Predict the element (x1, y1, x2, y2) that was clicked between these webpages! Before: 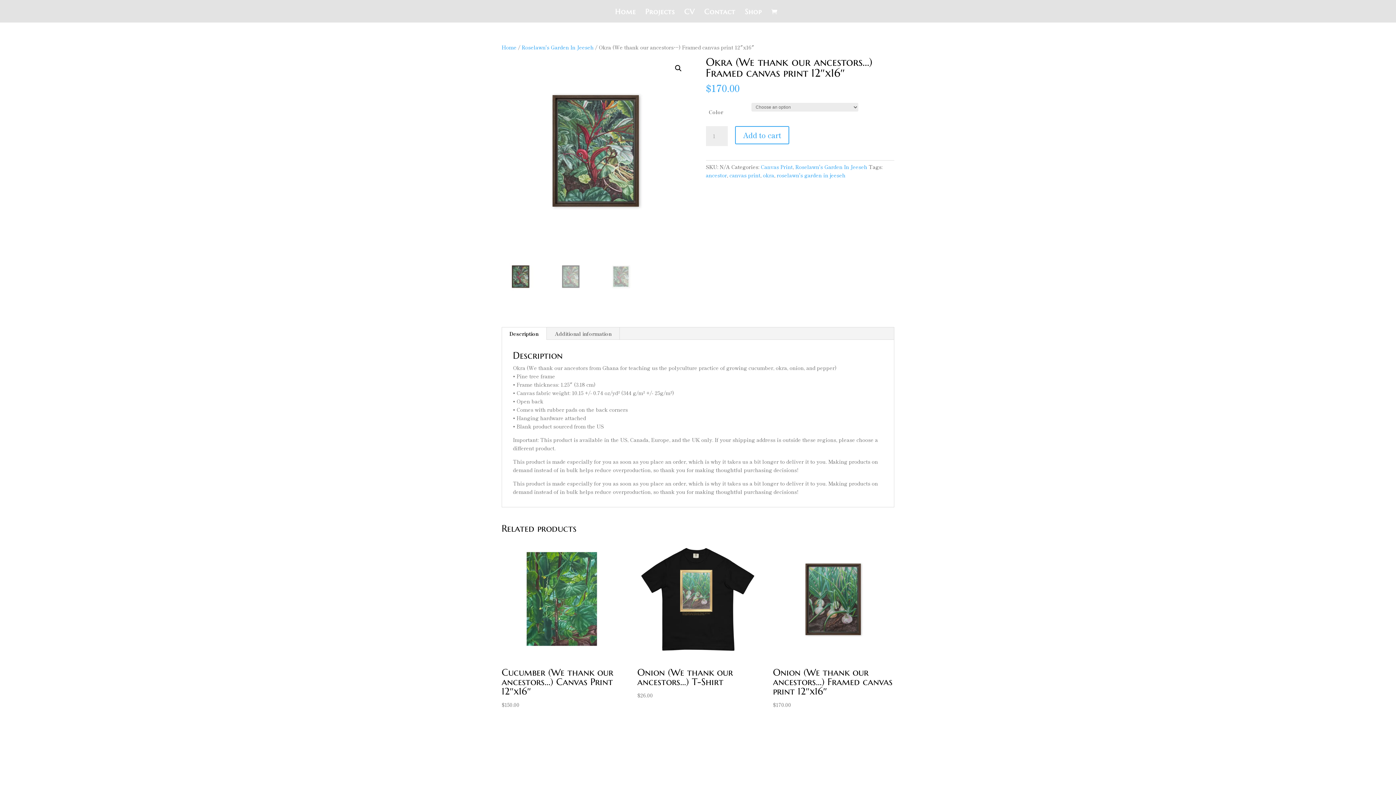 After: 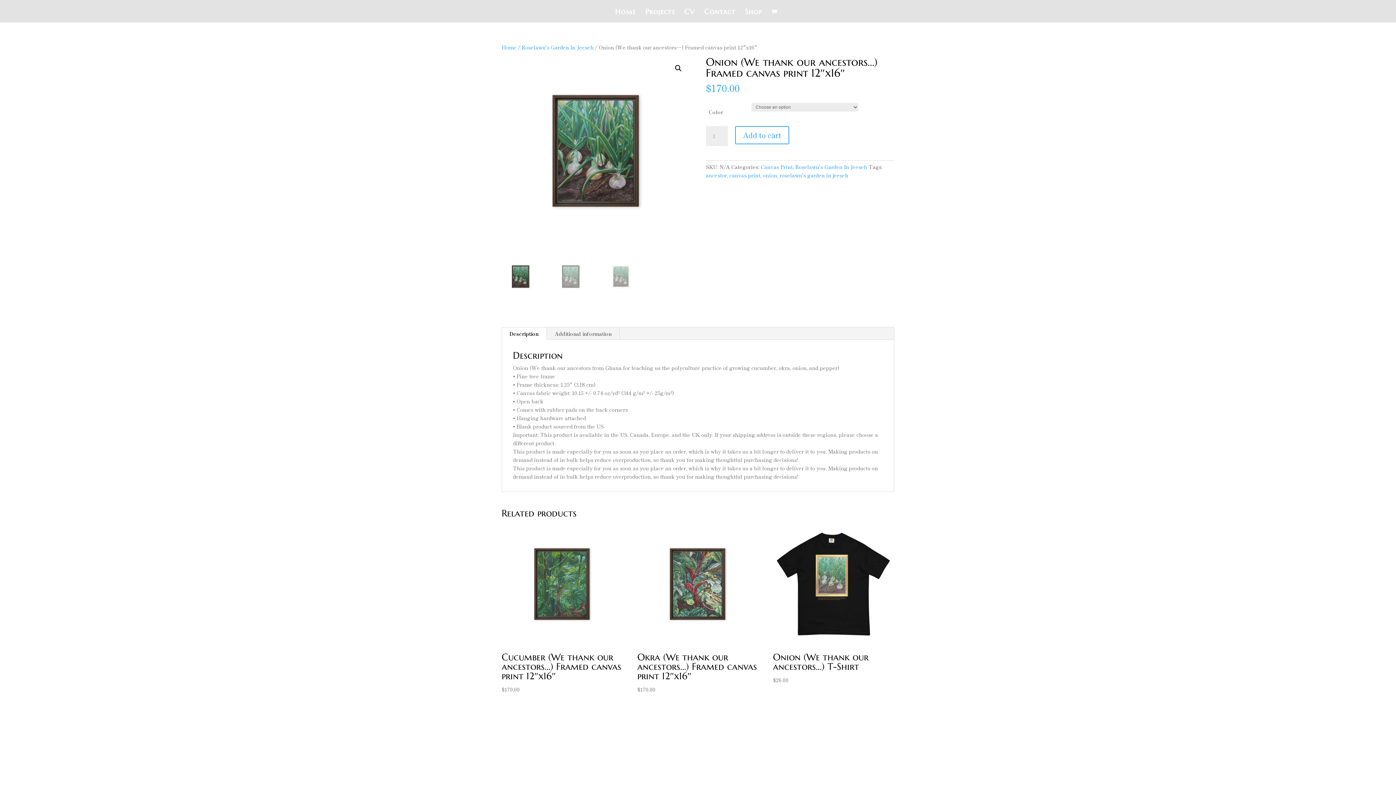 Action: label: Onion (We thank our ancestors…) Framed canvas print 12″x16″
$170.00 bbox: (773, 539, 893, 709)